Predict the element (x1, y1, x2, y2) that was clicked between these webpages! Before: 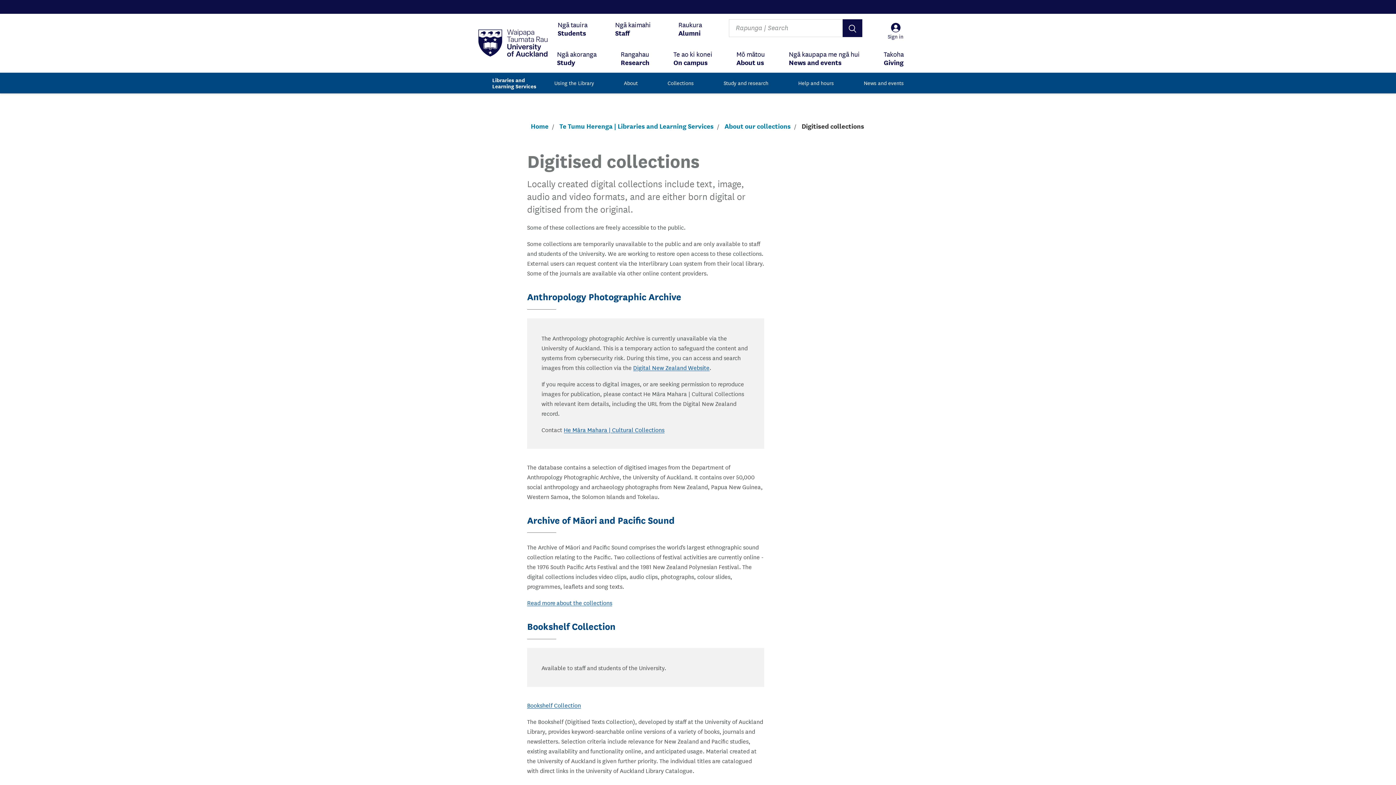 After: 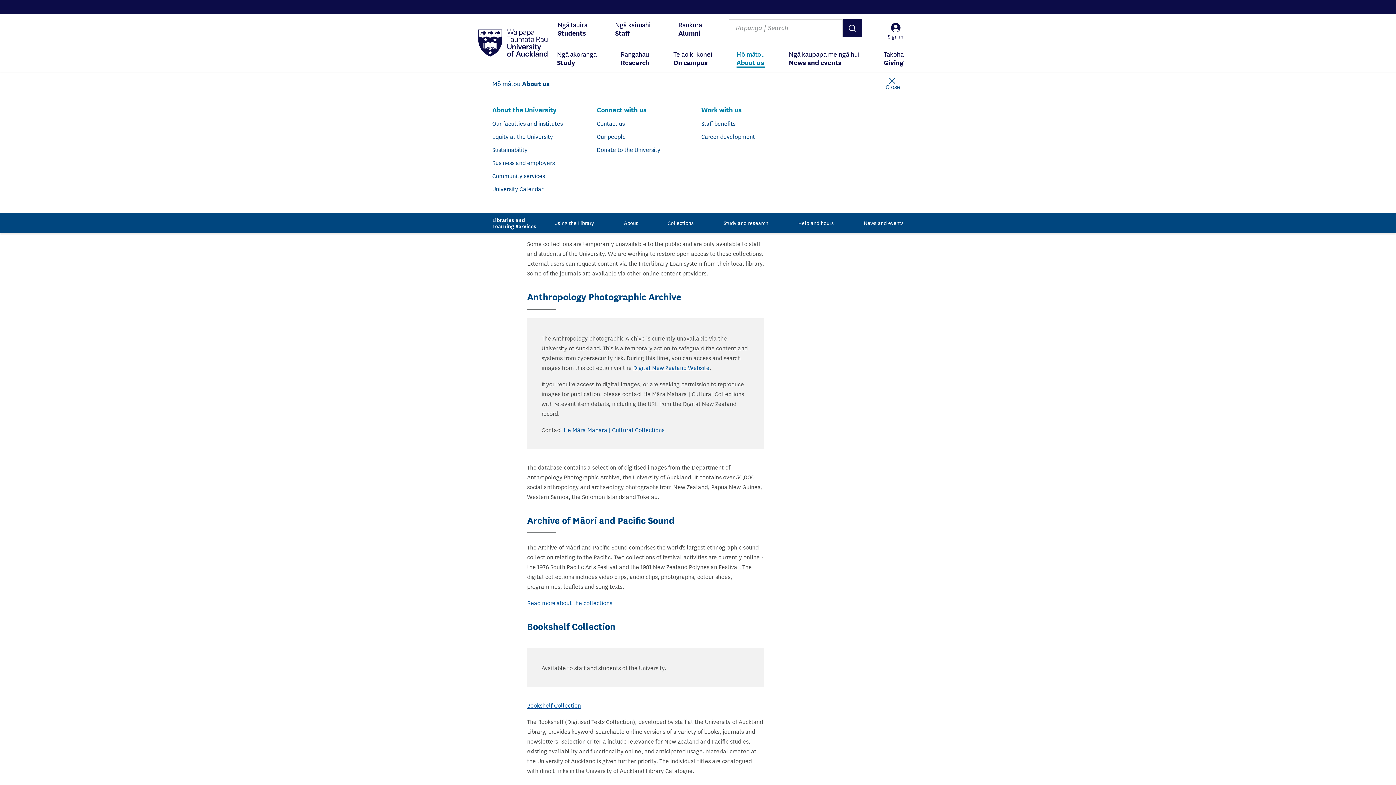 Action: label: Mō mātou
About us bbox: (736, 43, 764, 73)